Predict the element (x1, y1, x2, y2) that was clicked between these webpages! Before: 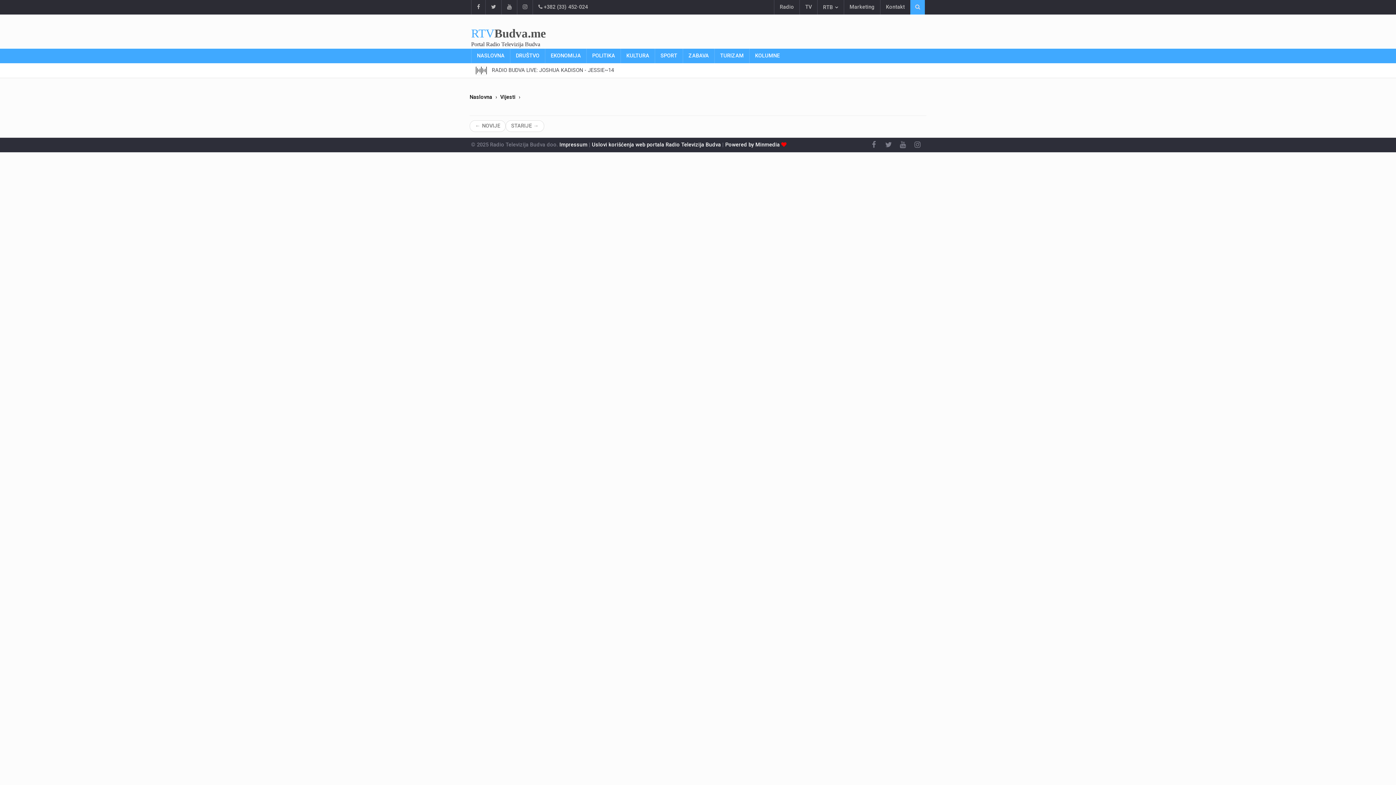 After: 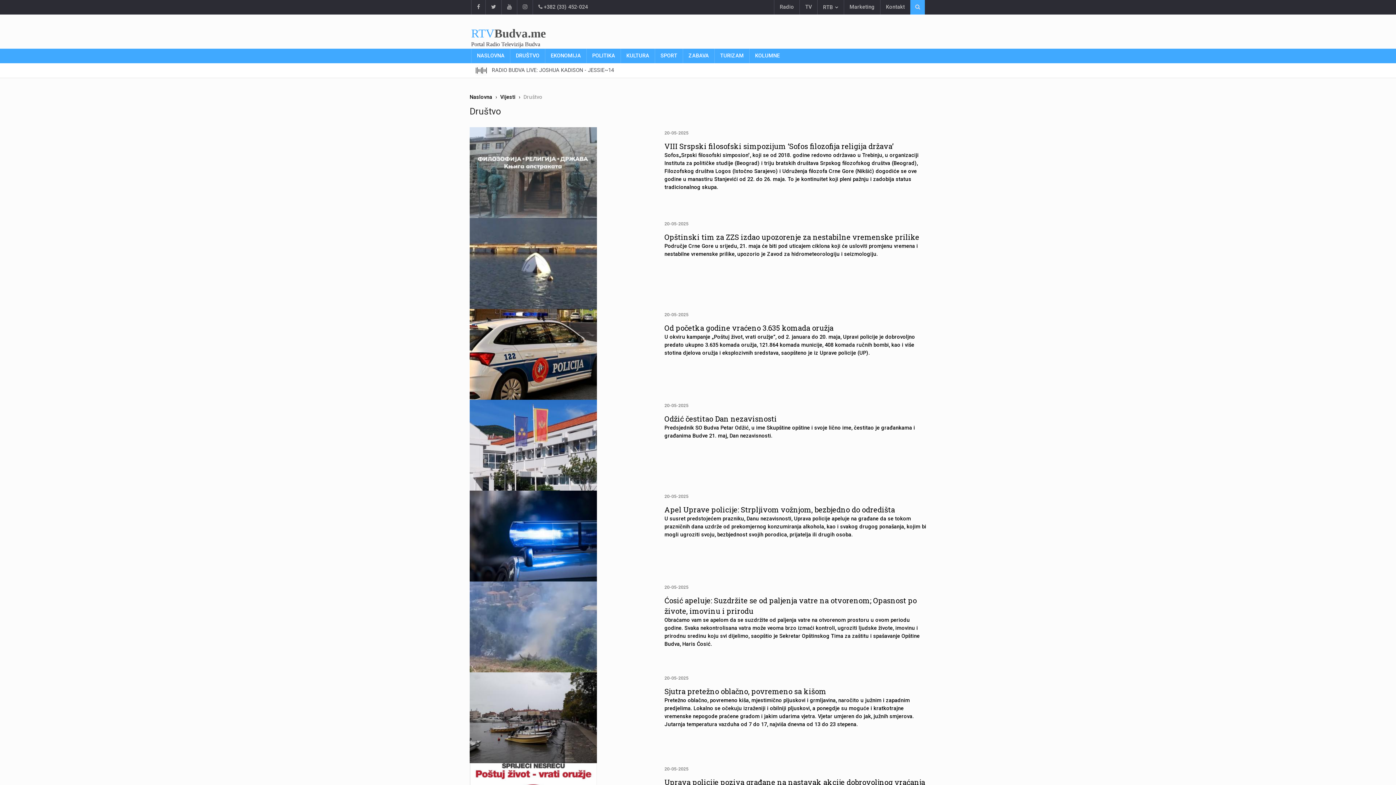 Action: bbox: (510, 48, 545, 63) label: DRUŠTVO